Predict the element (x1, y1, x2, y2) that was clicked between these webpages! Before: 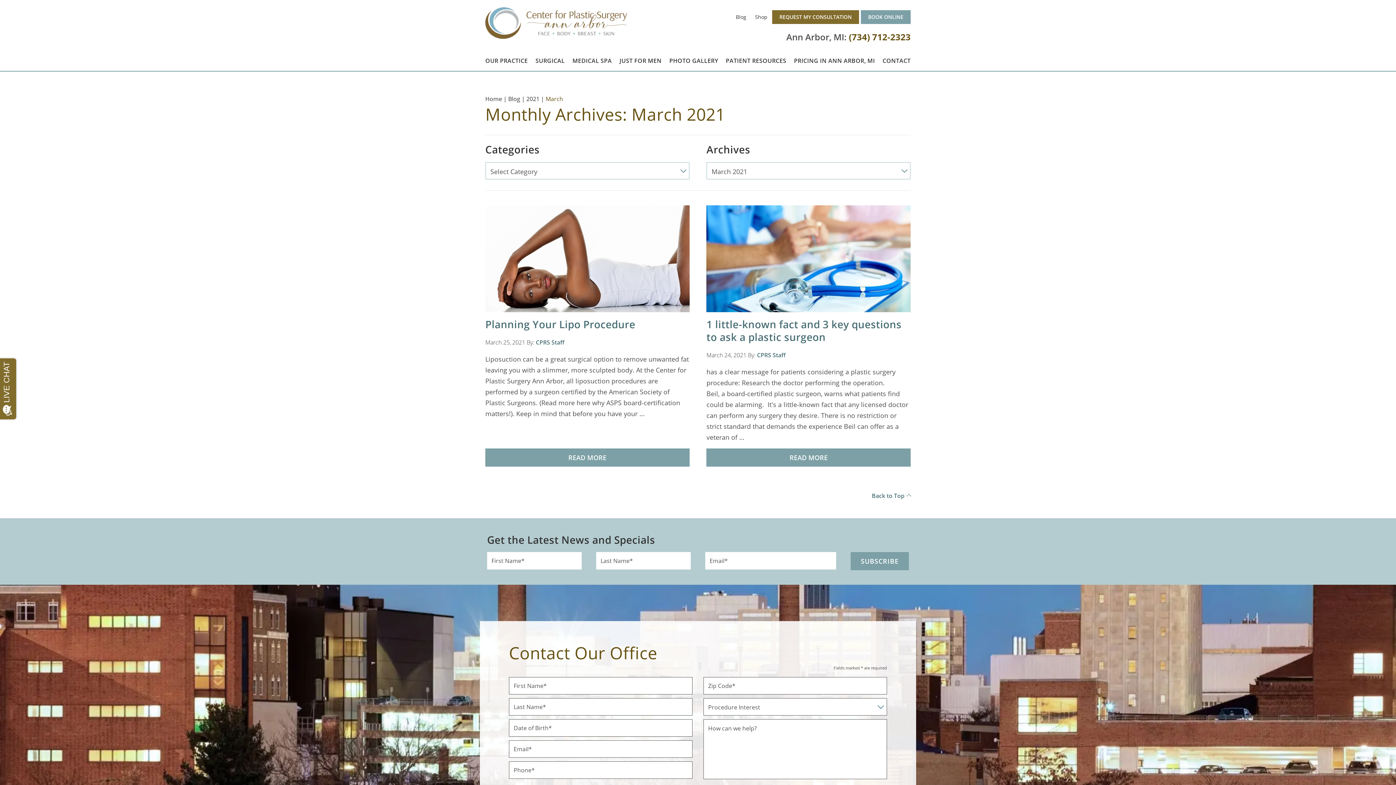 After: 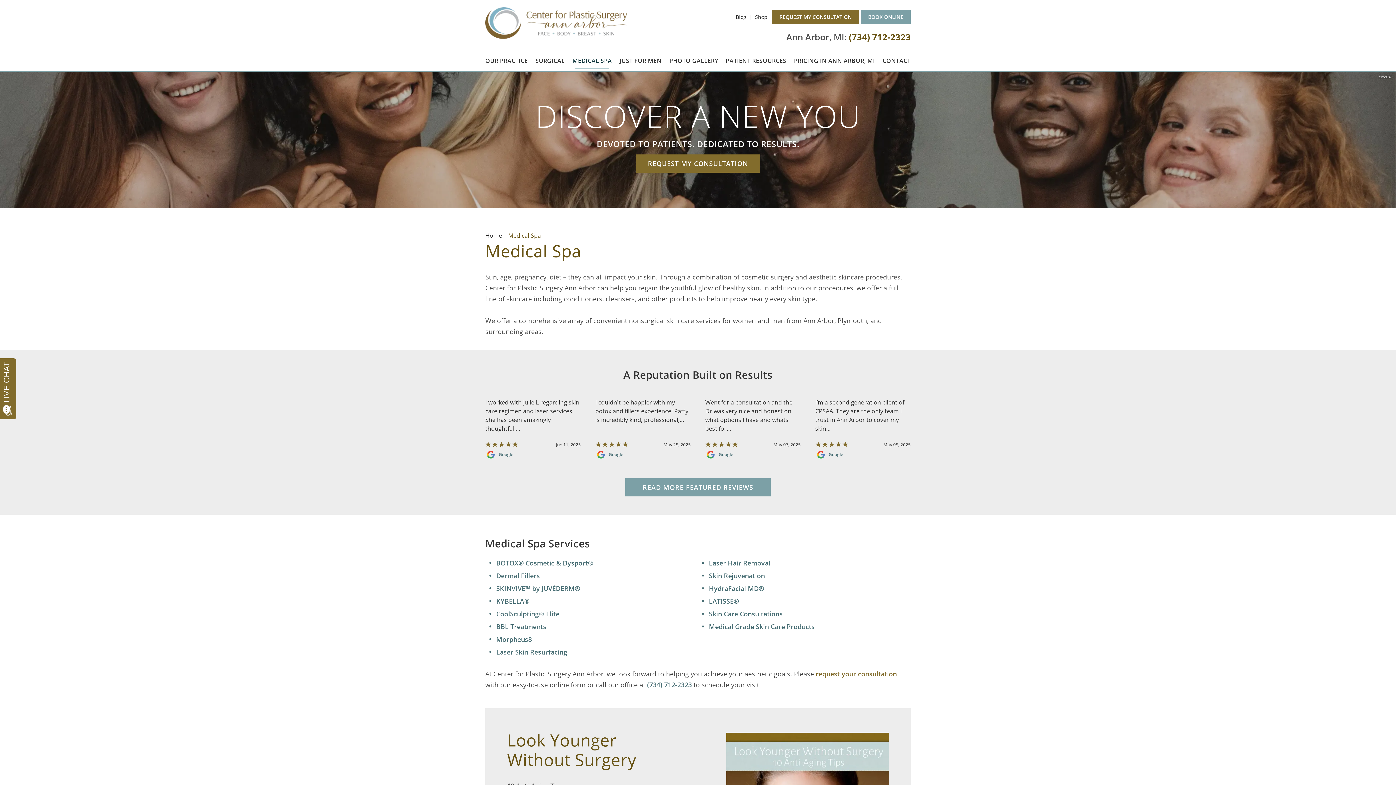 Action: bbox: (571, 50, 613, 70) label: MEDICAL SPA